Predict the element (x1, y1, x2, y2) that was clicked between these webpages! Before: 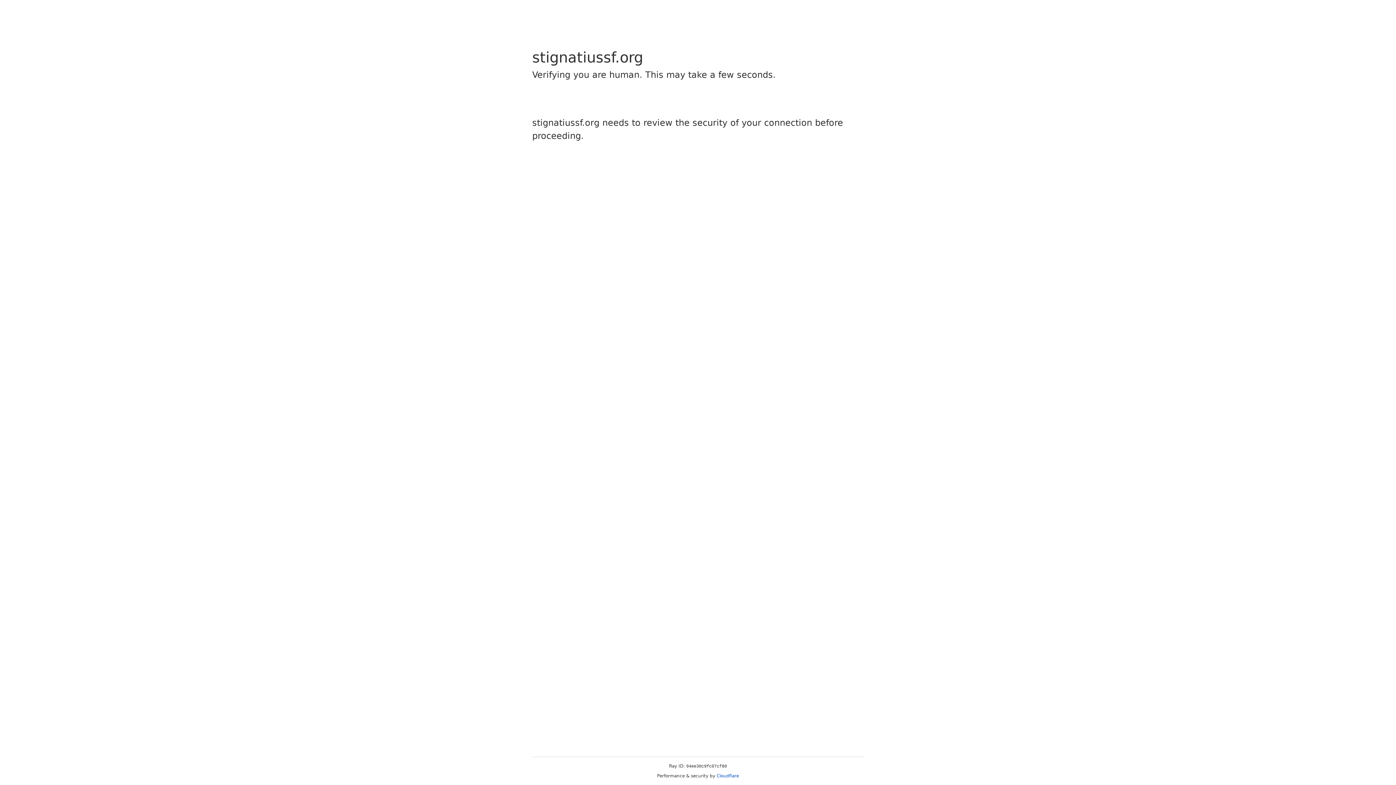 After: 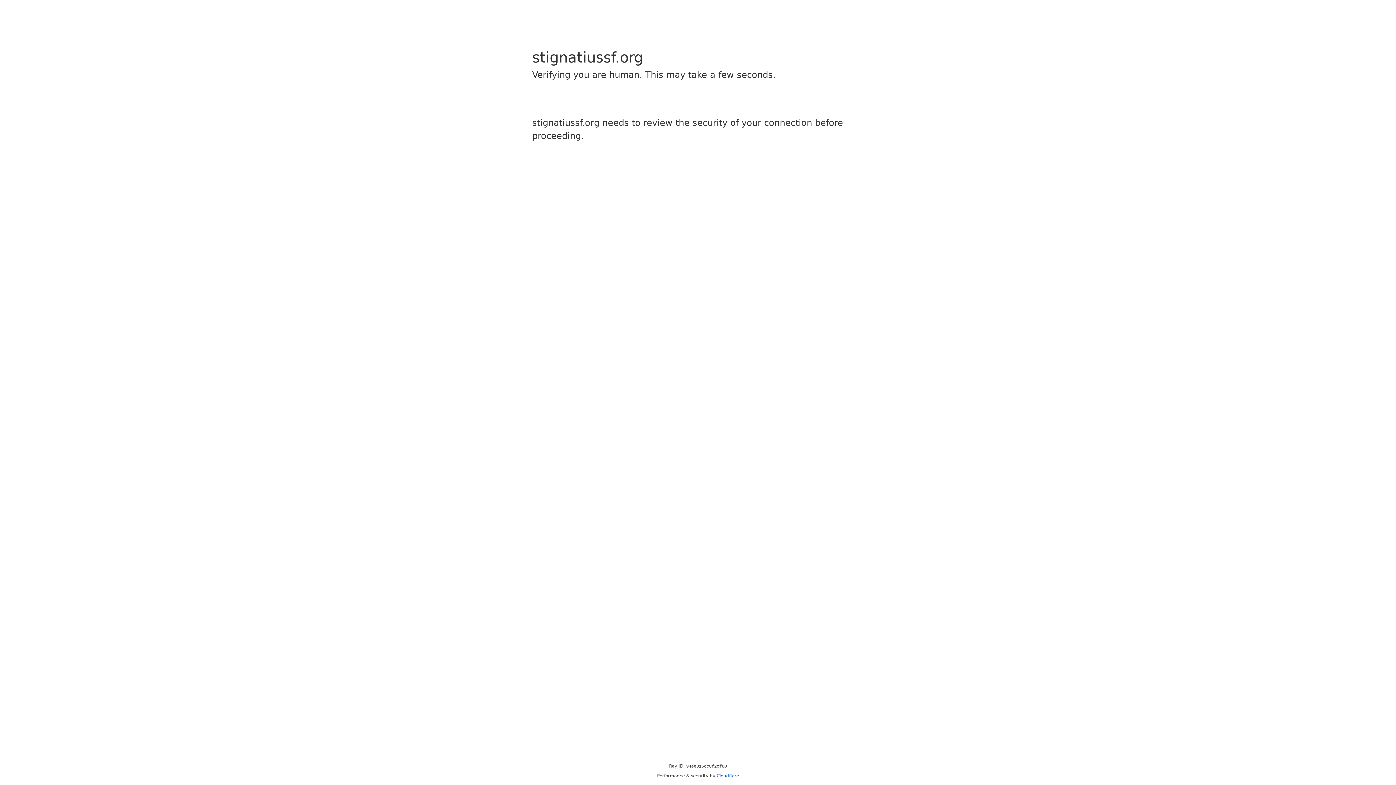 Action: bbox: (716, 773, 739, 778) label: Cloudflare